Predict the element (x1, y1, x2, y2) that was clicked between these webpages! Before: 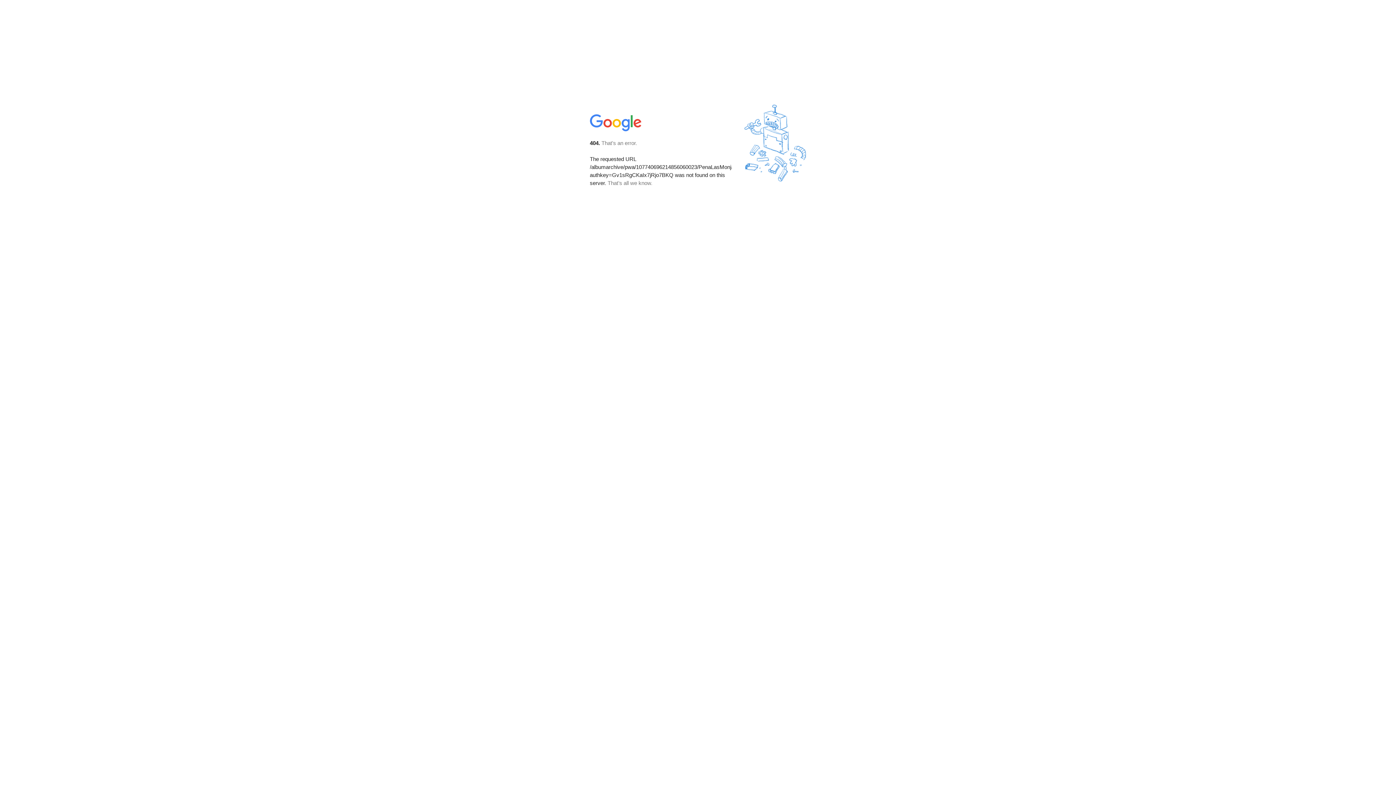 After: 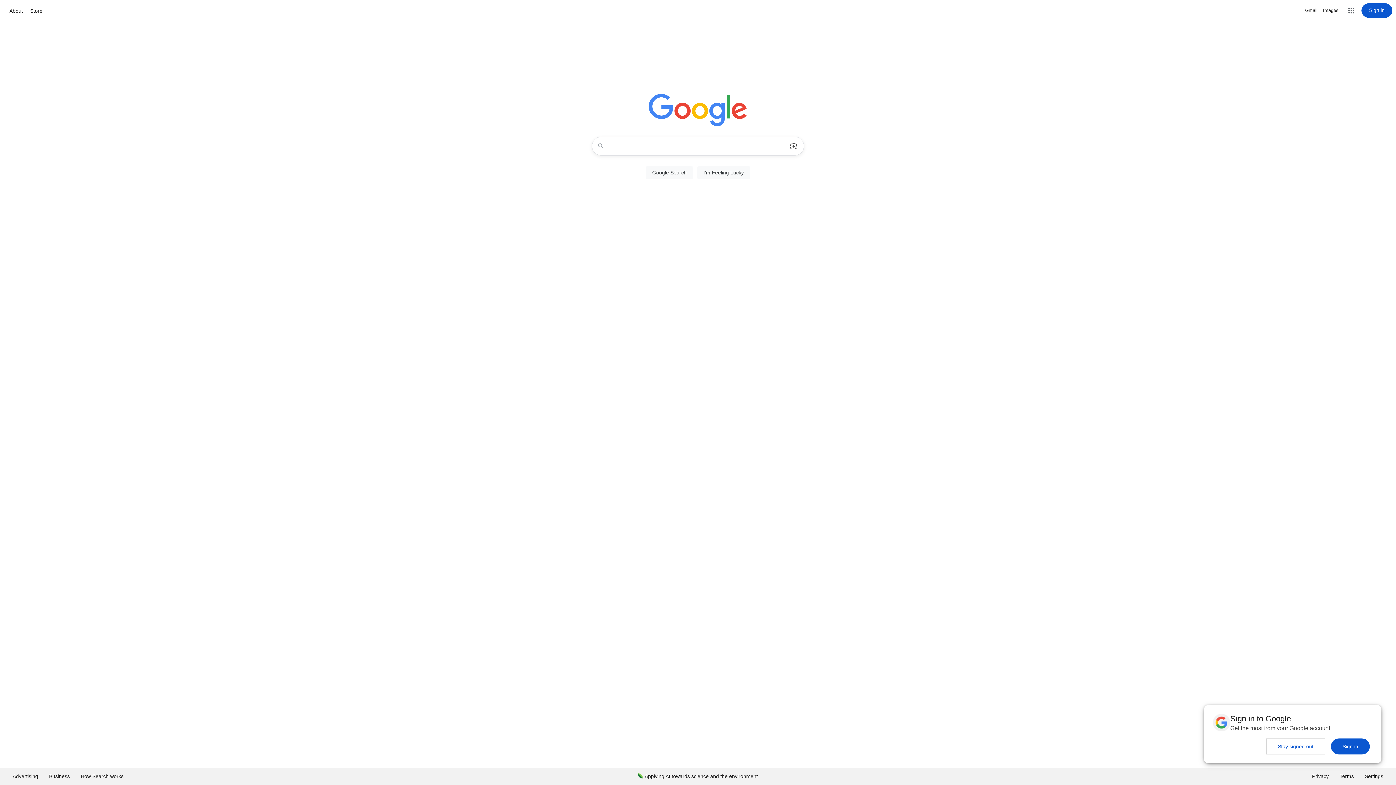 Action: bbox: (590, 127, 642, 134)